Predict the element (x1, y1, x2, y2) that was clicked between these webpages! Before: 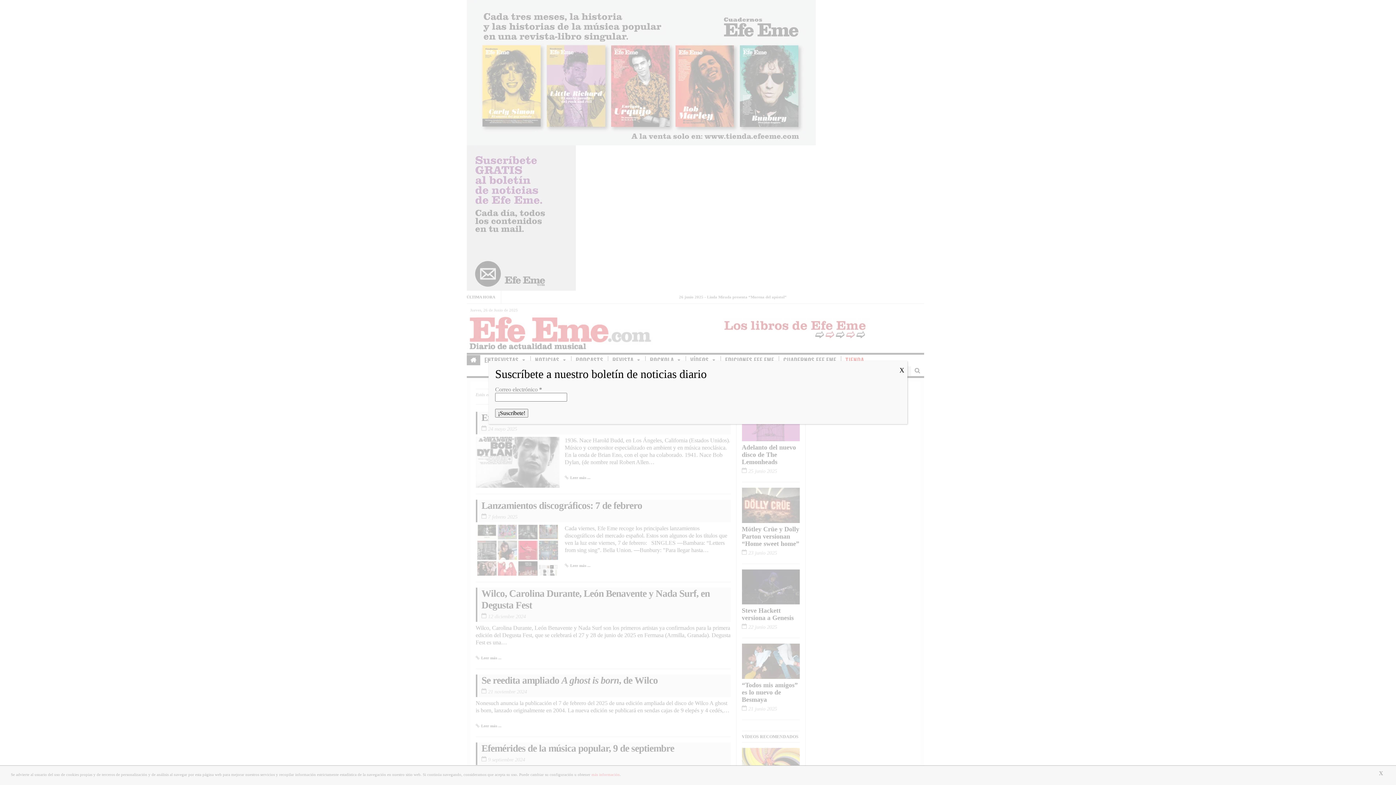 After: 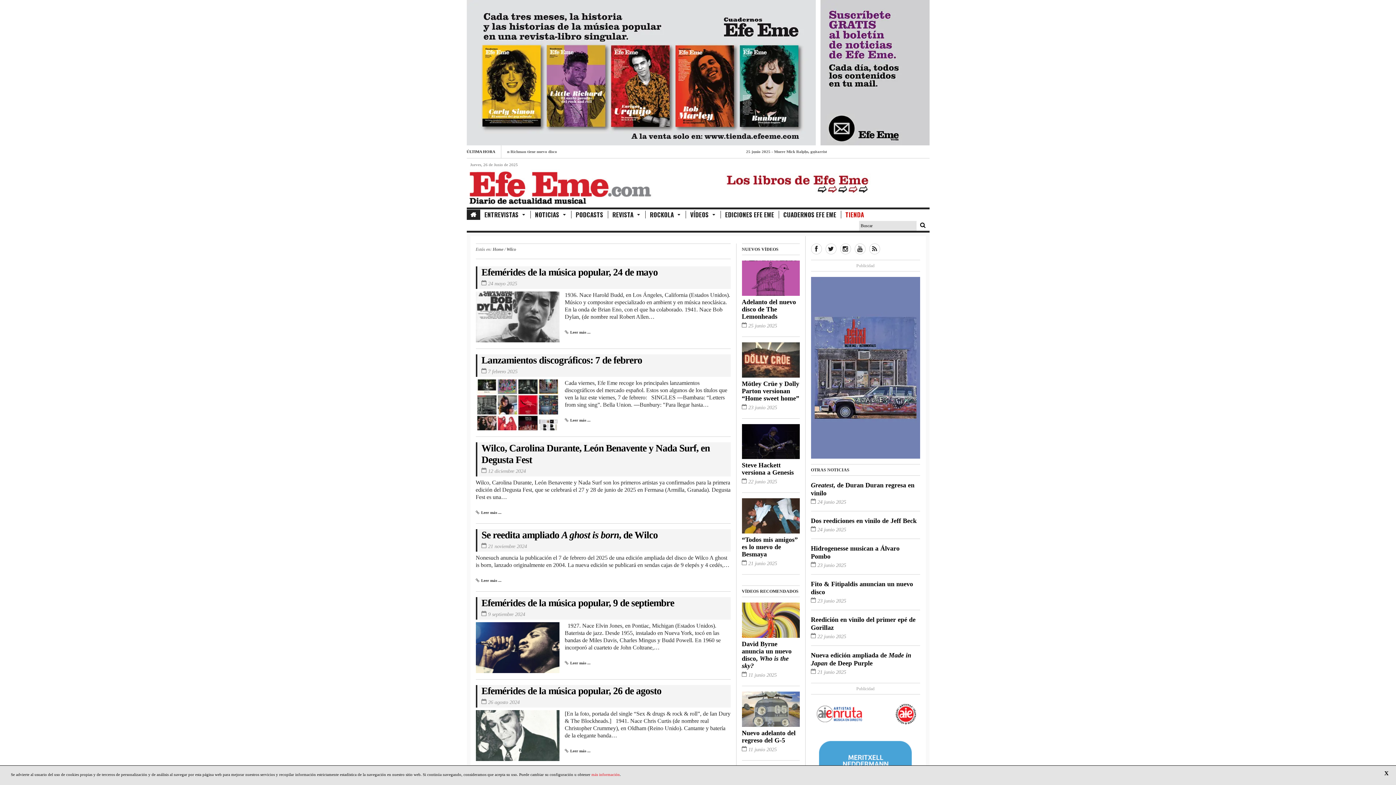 Action: bbox: (896, 361, 907, 380) label: Cerrar